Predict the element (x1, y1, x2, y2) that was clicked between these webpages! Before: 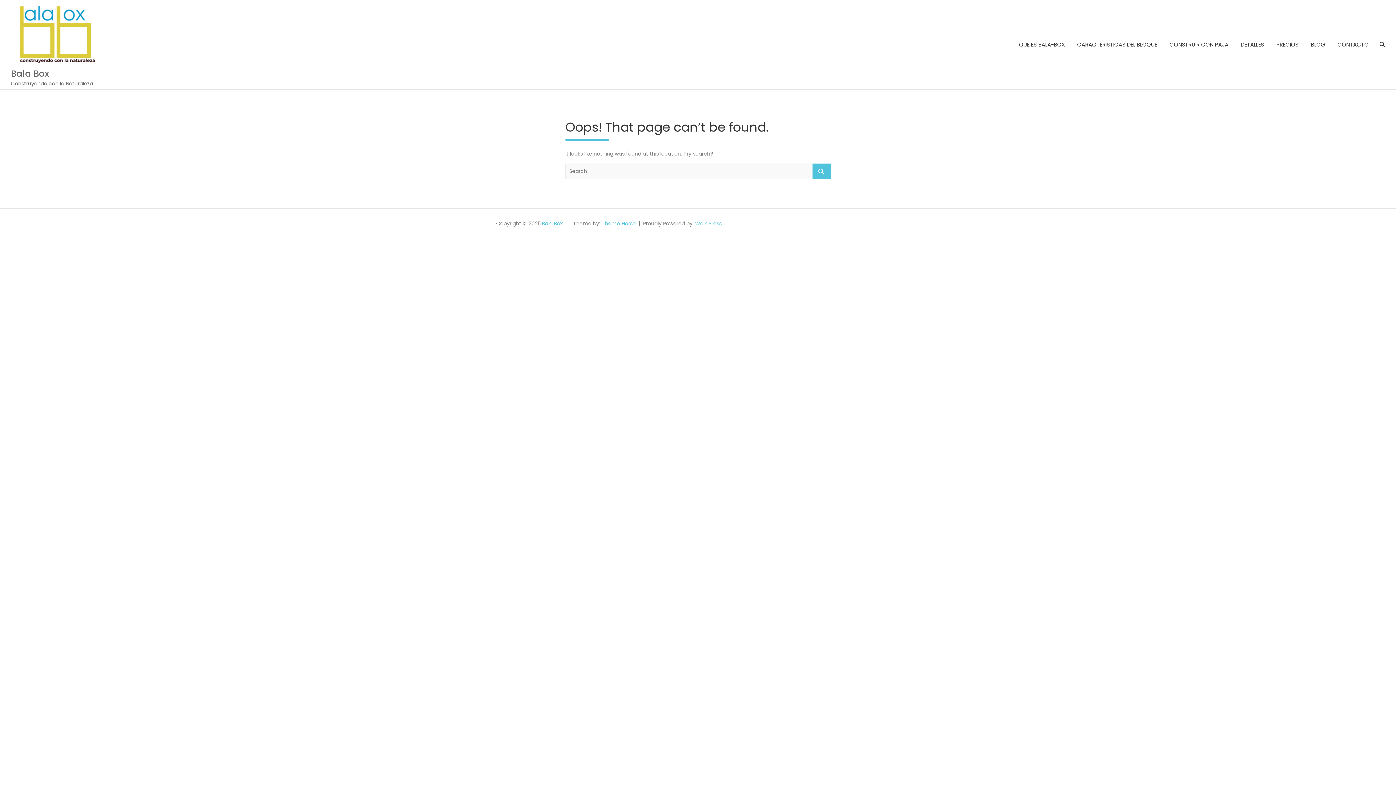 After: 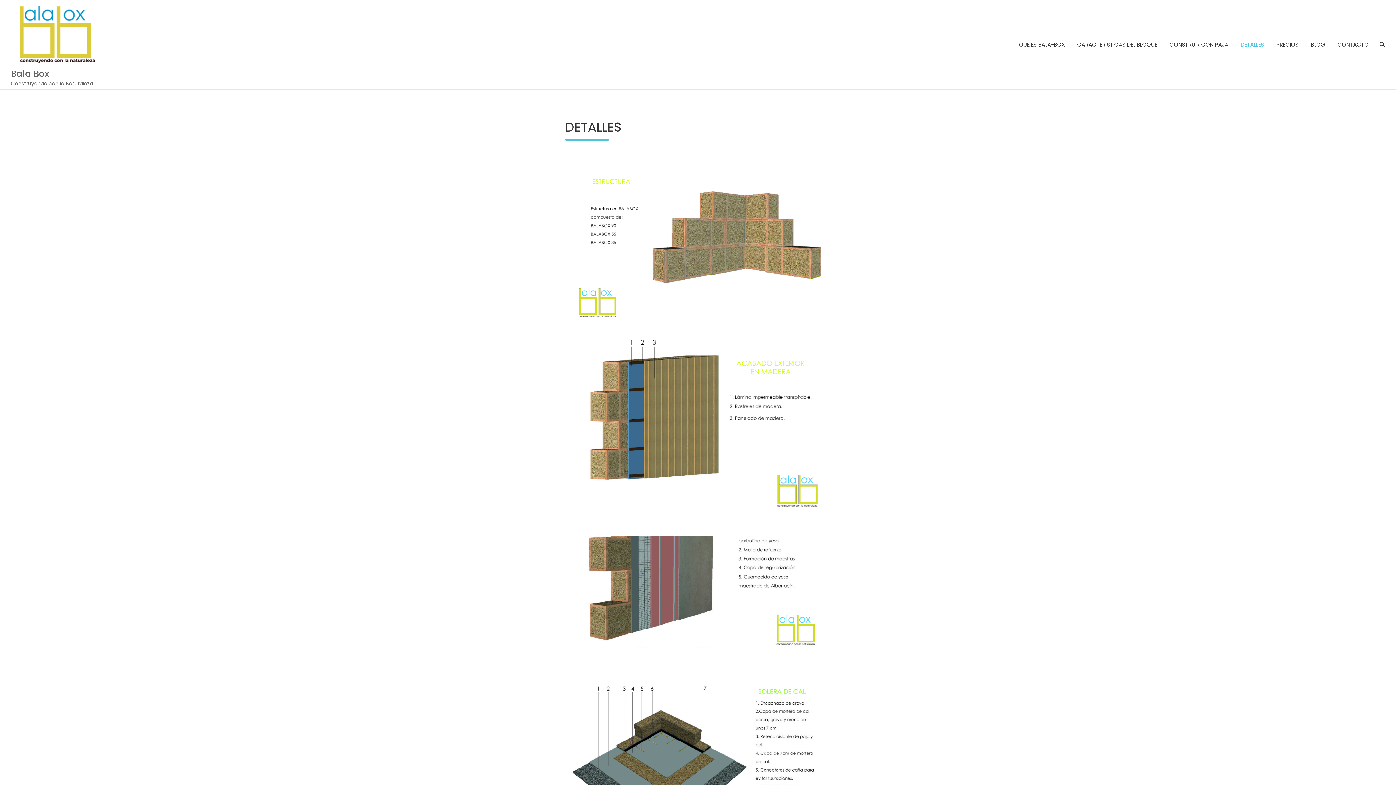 Action: bbox: (1235, 29, 1269, 60) label: DETALLES